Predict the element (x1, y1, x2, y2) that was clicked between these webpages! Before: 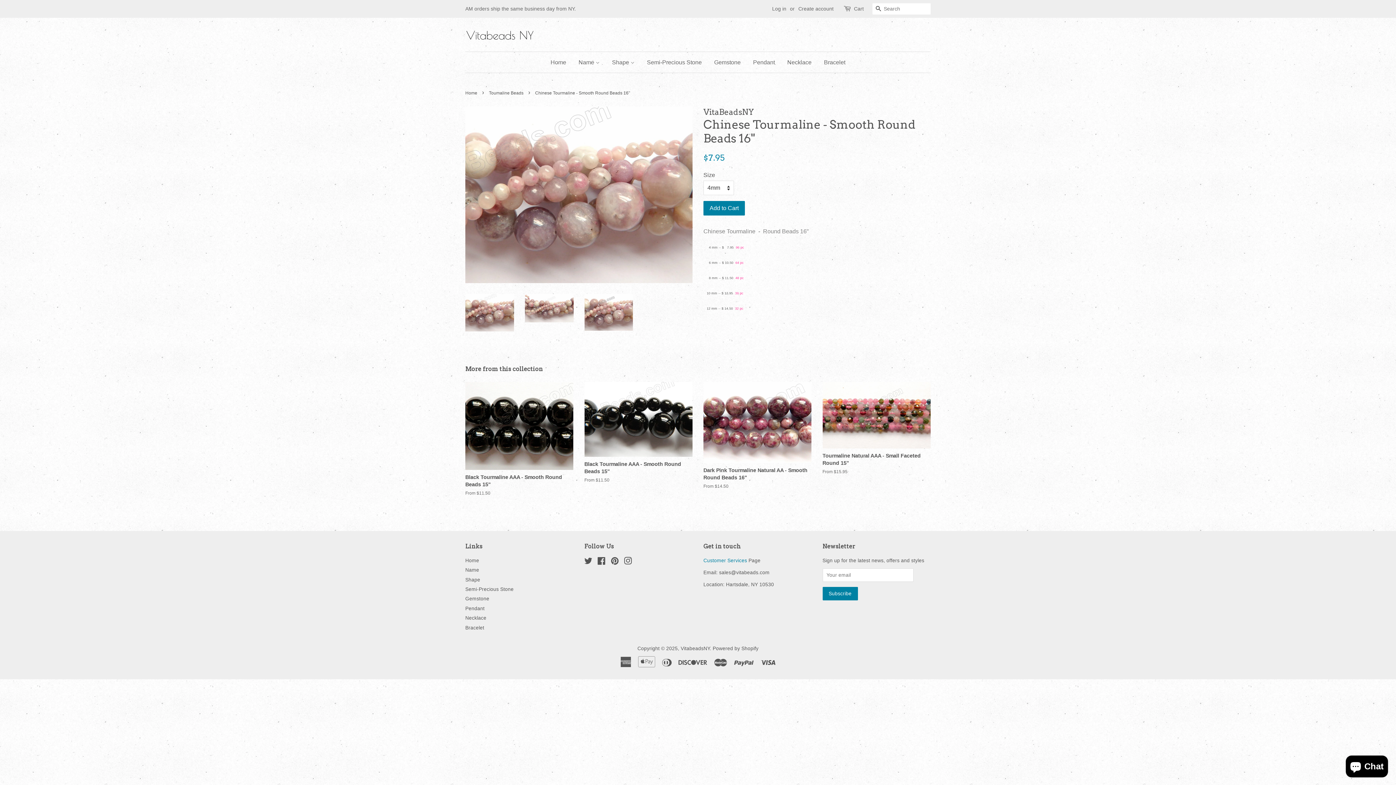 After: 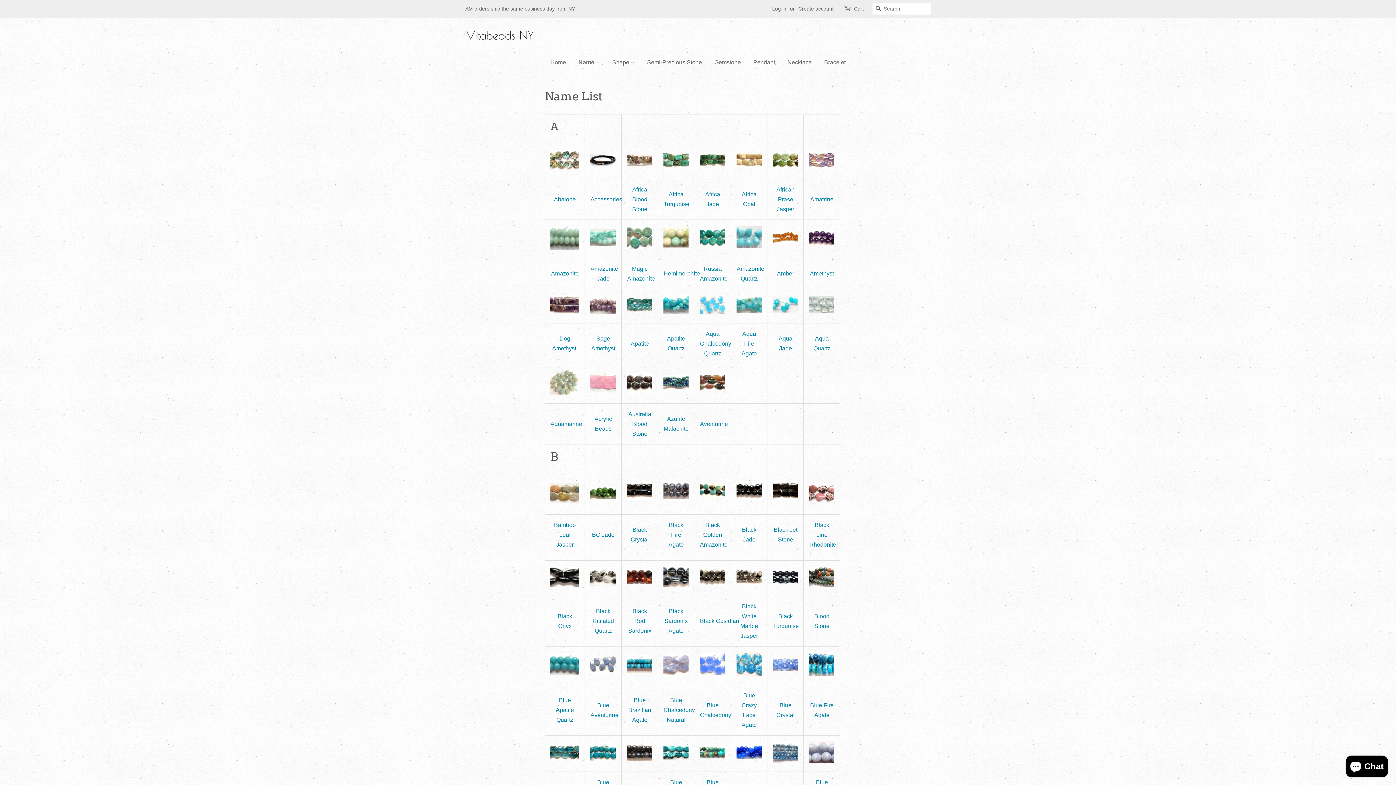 Action: bbox: (465, 567, 479, 573) label: Name